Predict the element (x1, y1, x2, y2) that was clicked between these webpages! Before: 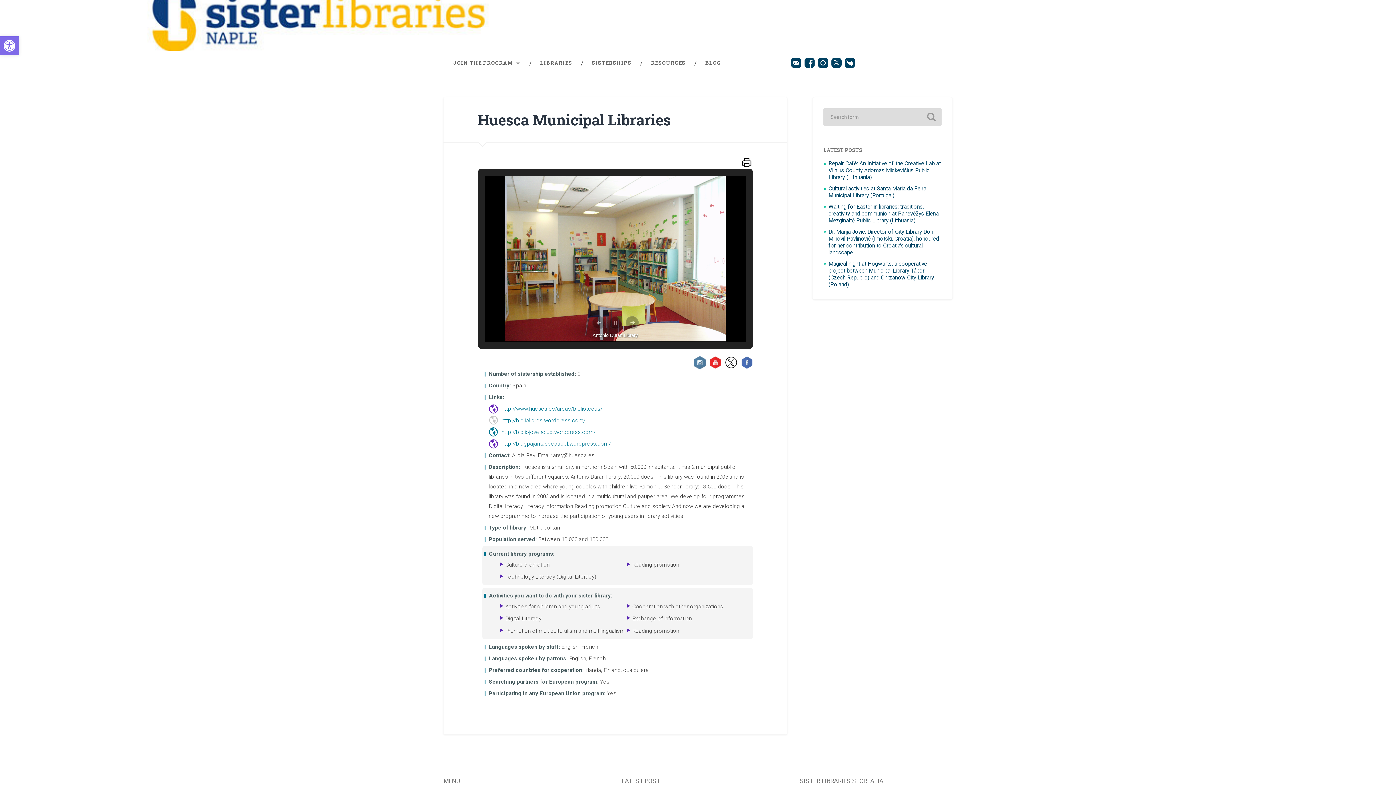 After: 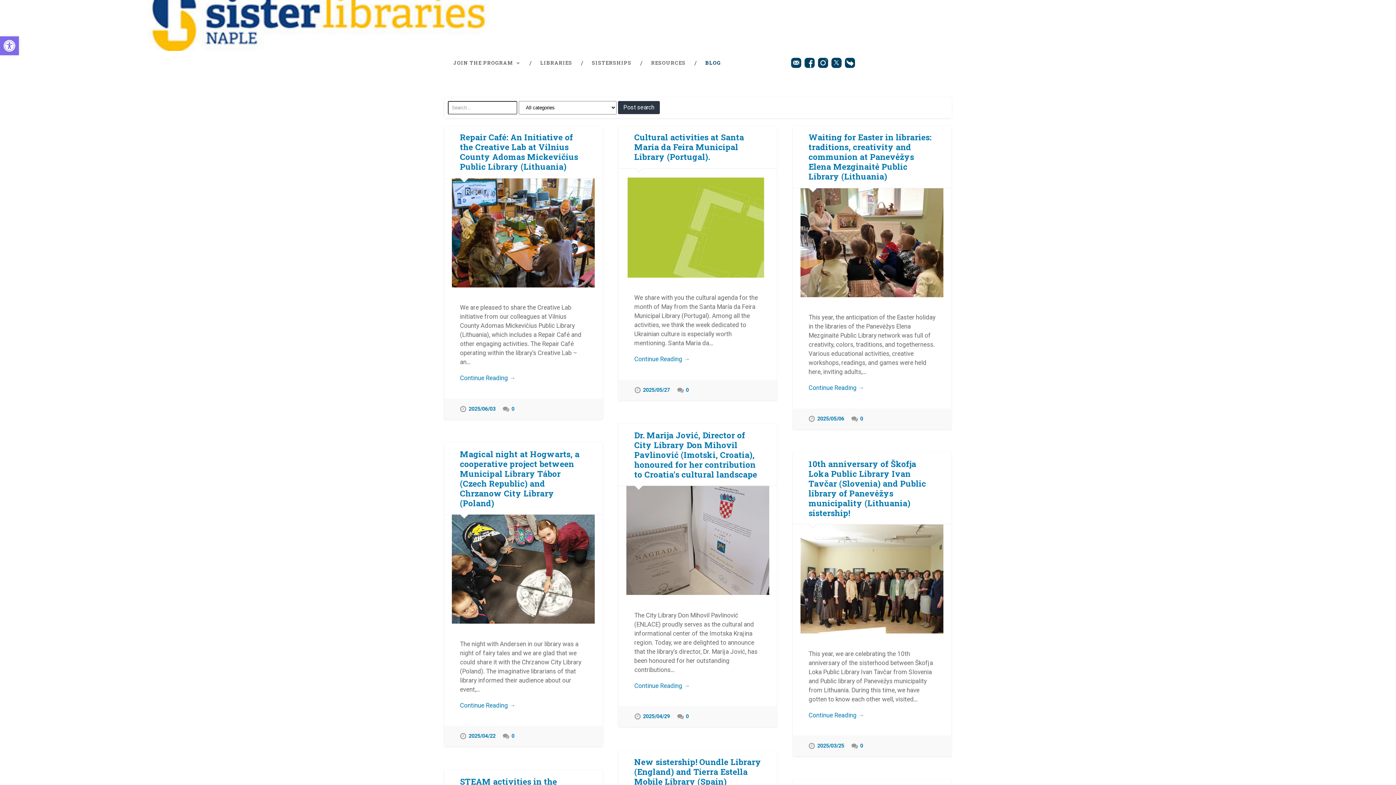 Action: label: BLOG bbox: (695, 50, 730, 75)